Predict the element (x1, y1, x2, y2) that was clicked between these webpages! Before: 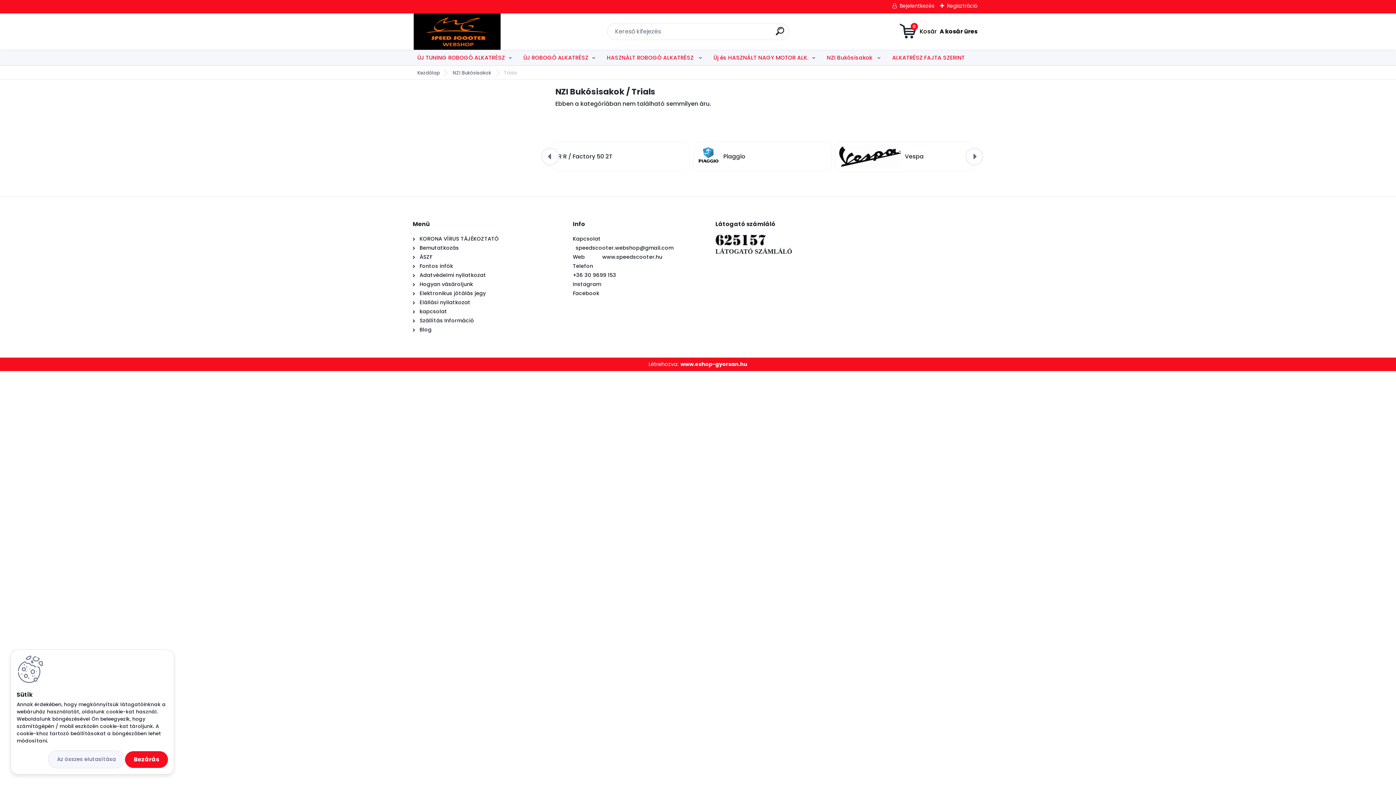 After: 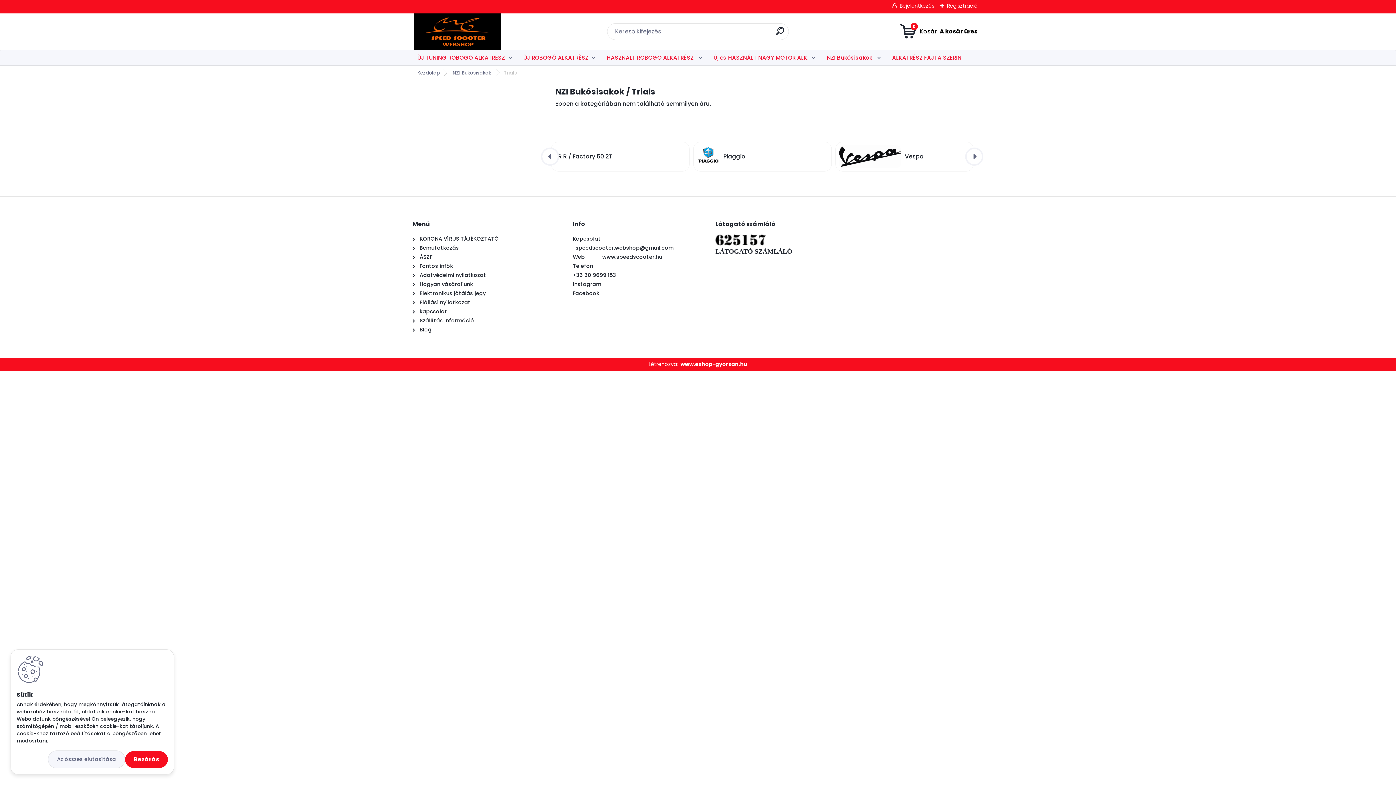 Action: label: KORONA VÍRUS TÁJÉKOZTATÓ bbox: (419, 235, 498, 242)